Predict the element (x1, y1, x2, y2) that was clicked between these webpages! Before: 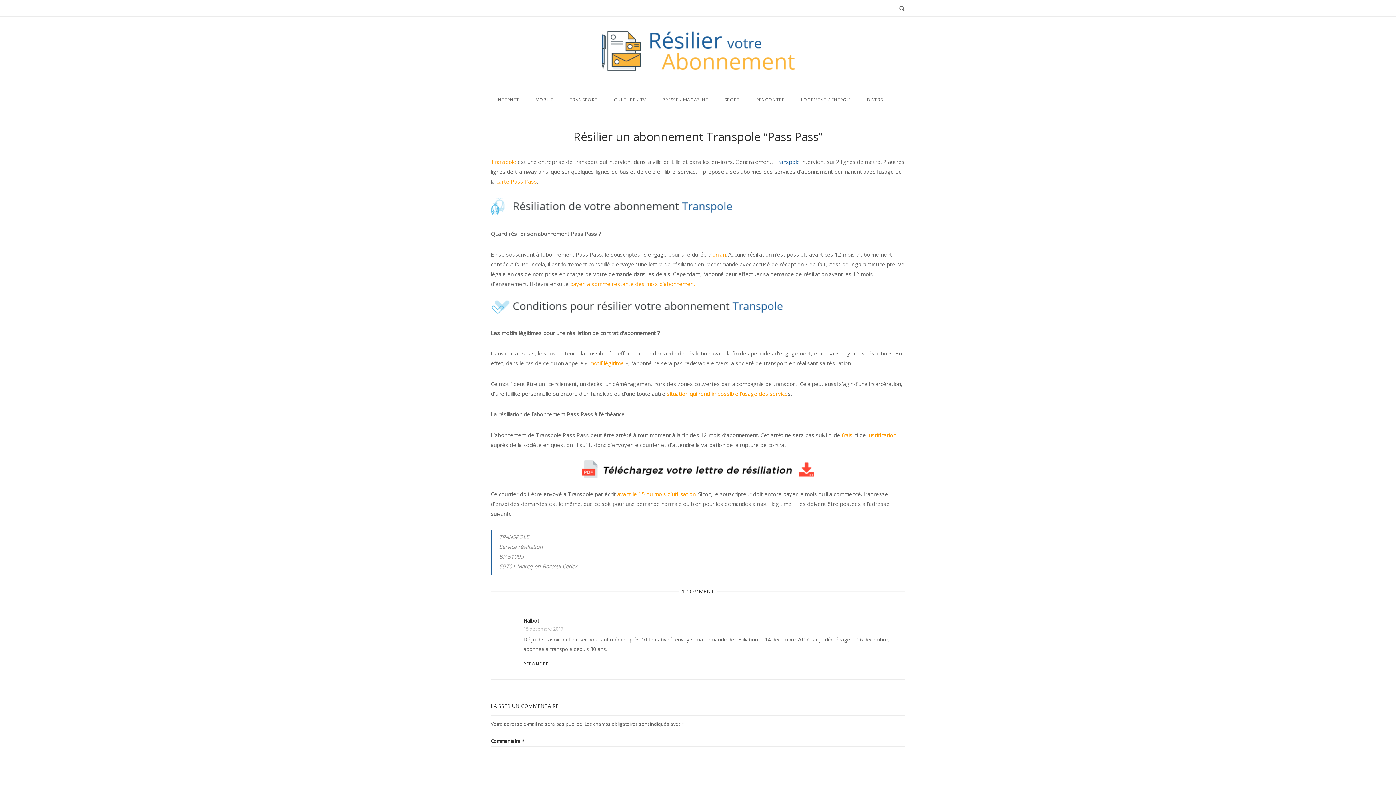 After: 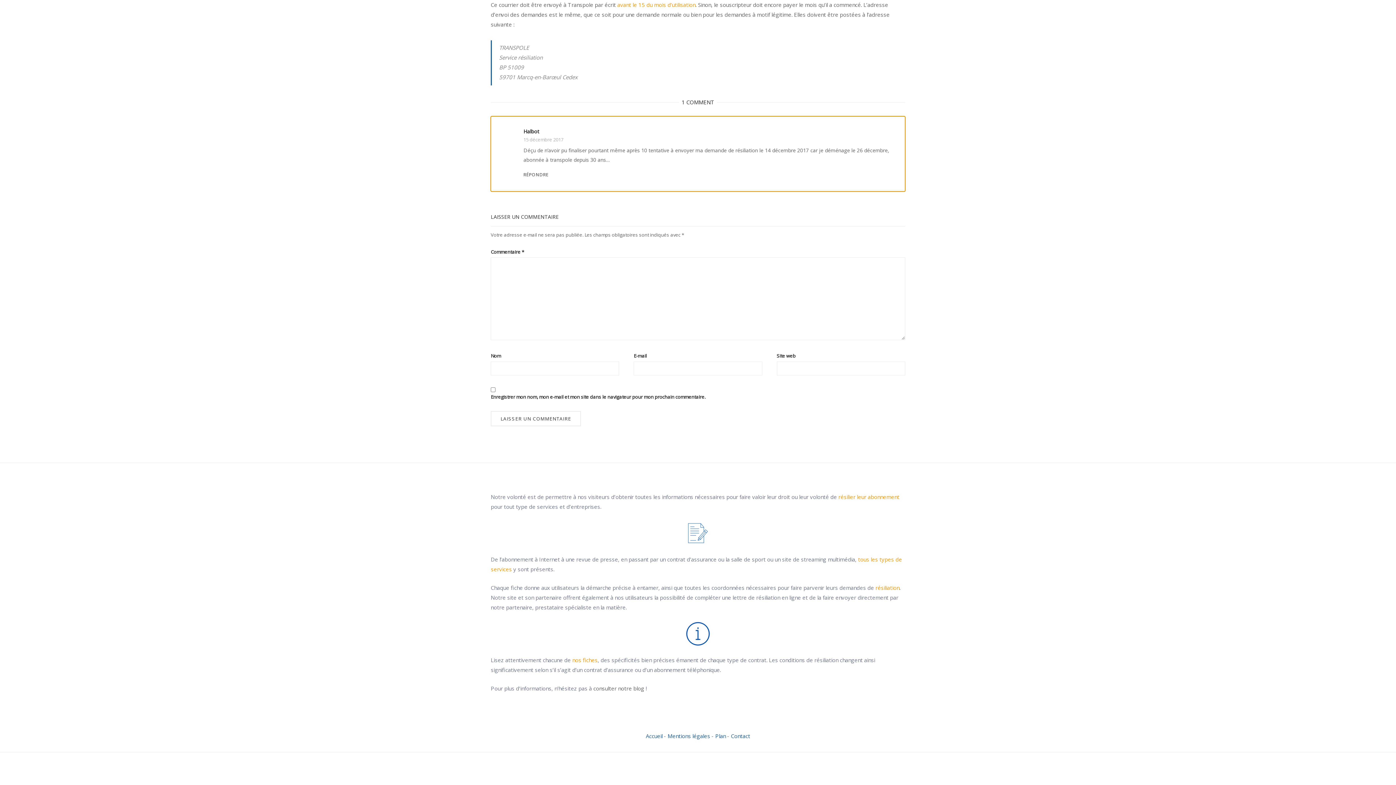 Action: bbox: (523, 660, 548, 667) label: Répondre à Halbot